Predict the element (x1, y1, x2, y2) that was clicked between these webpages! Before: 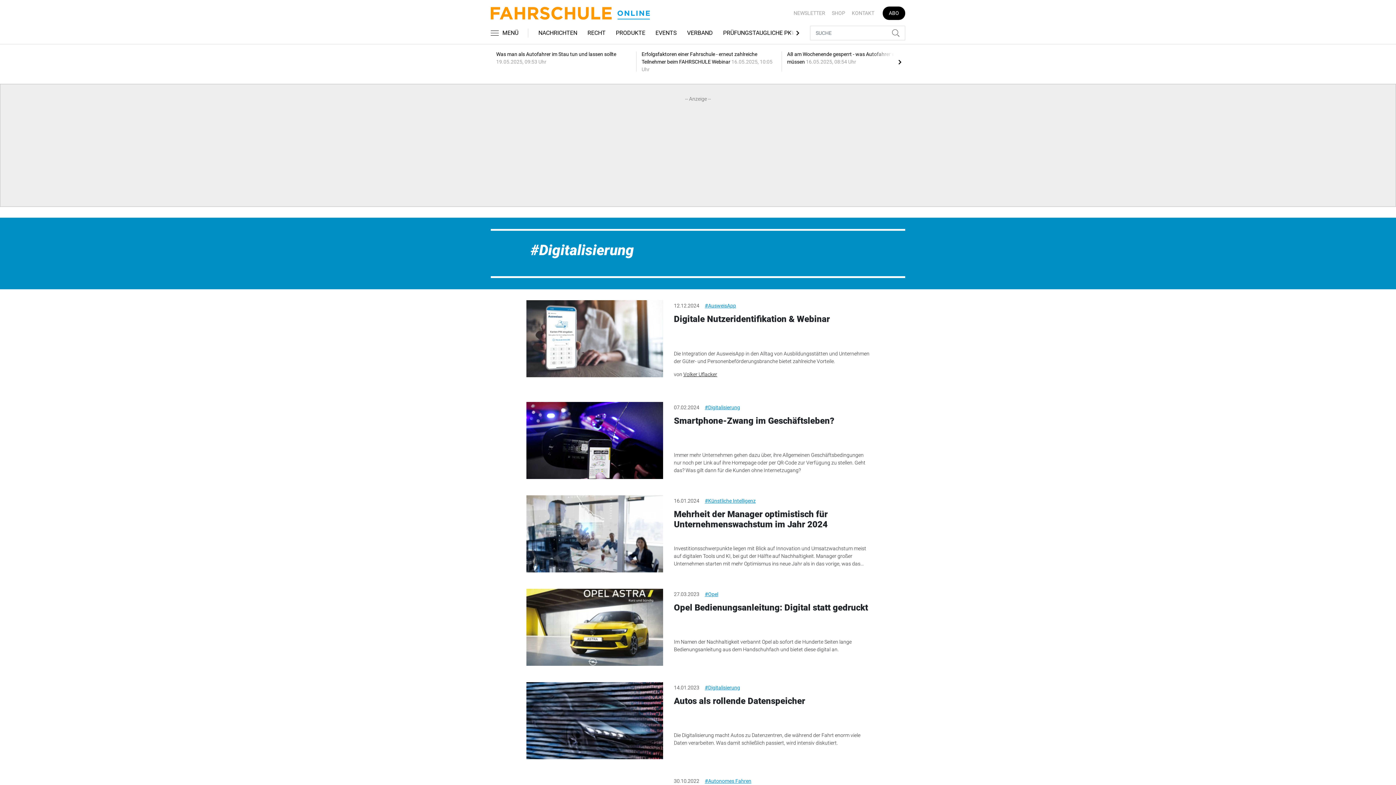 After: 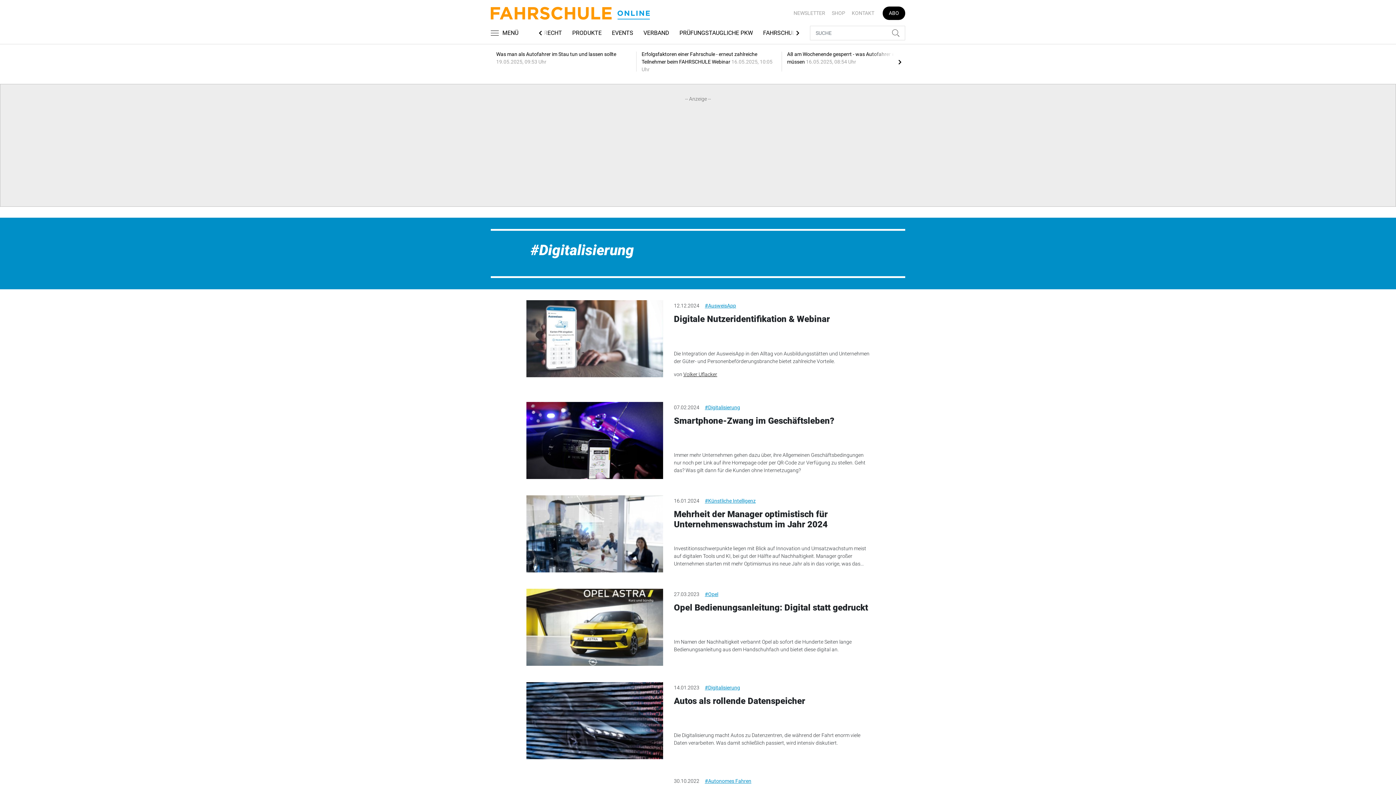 Action: bbox: (790, 25, 804, 40)